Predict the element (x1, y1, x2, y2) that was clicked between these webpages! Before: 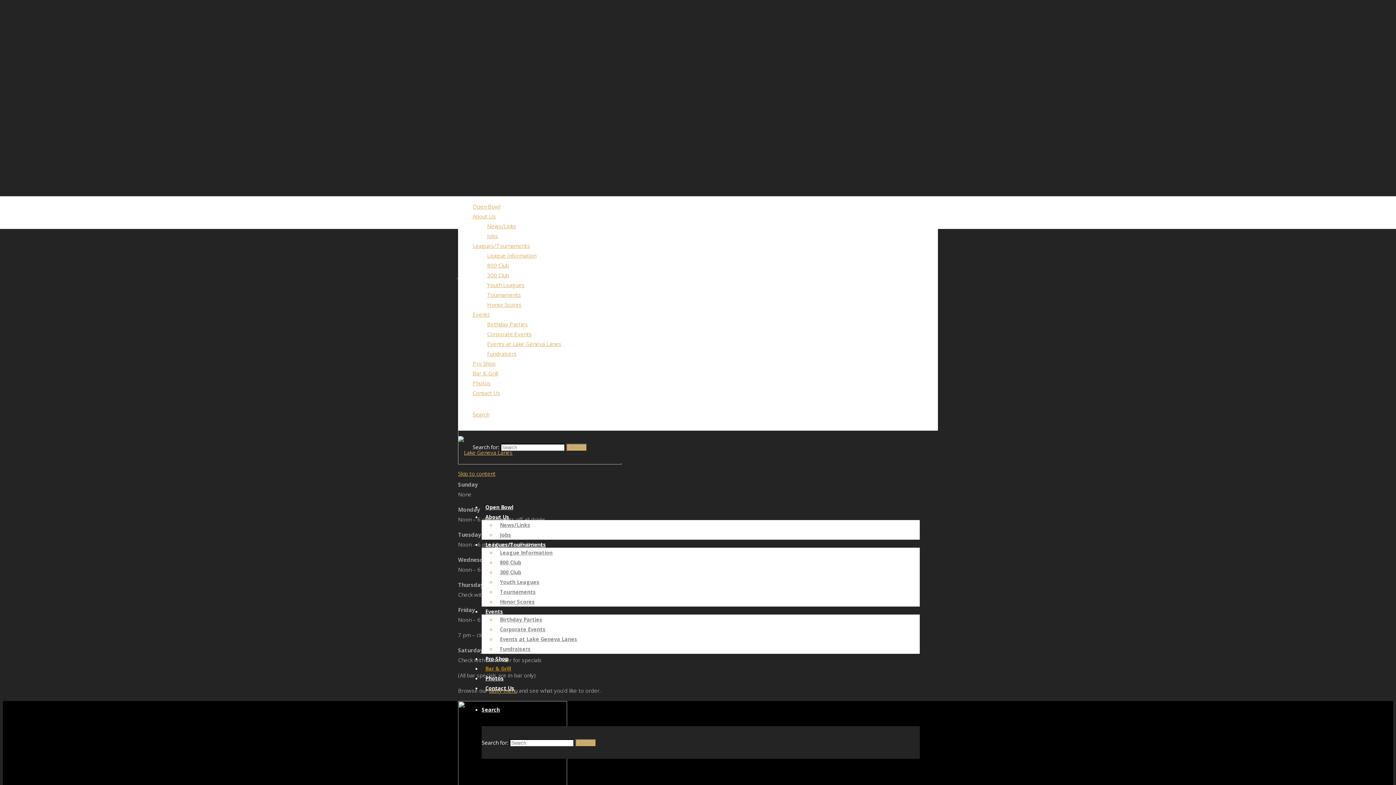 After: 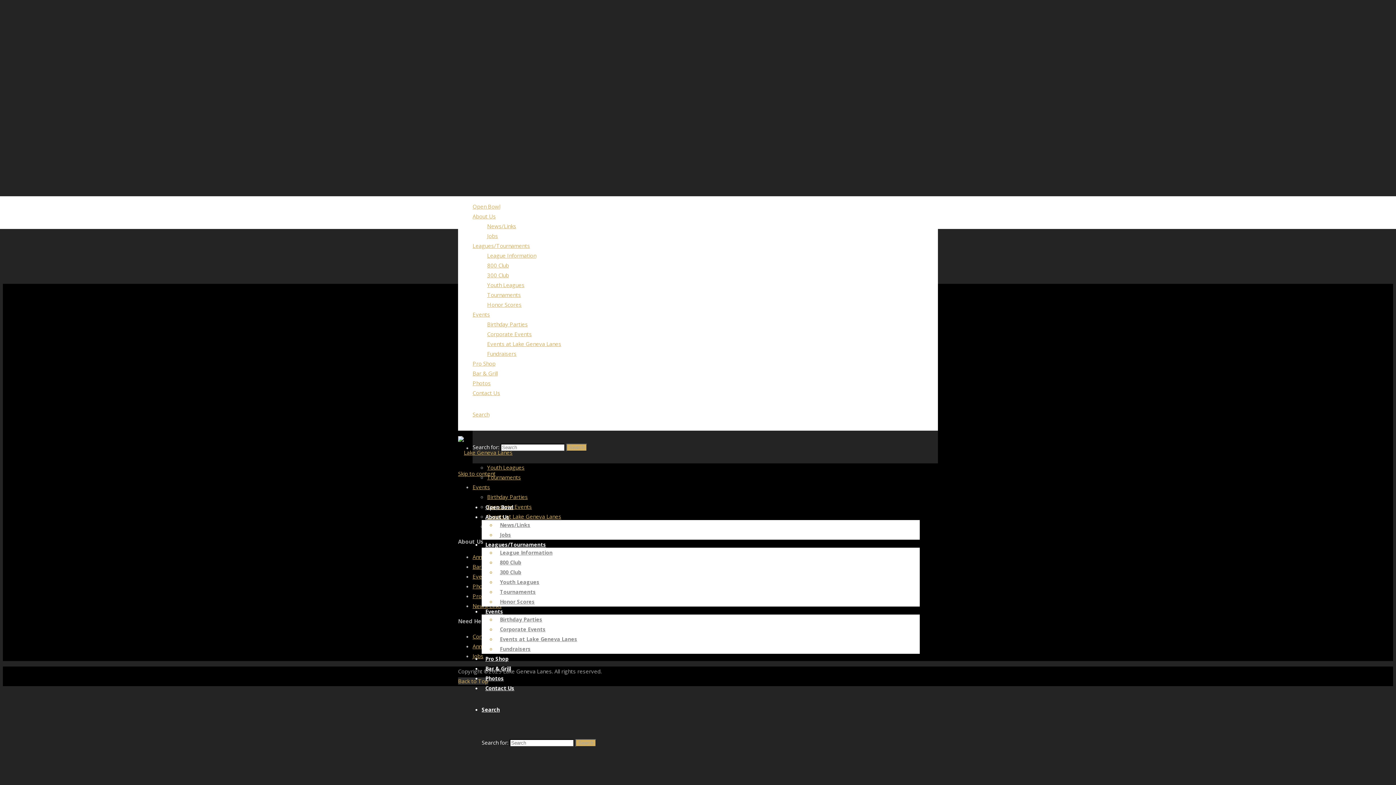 Action: label: 300 Club bbox: (496, 569, 525, 576)